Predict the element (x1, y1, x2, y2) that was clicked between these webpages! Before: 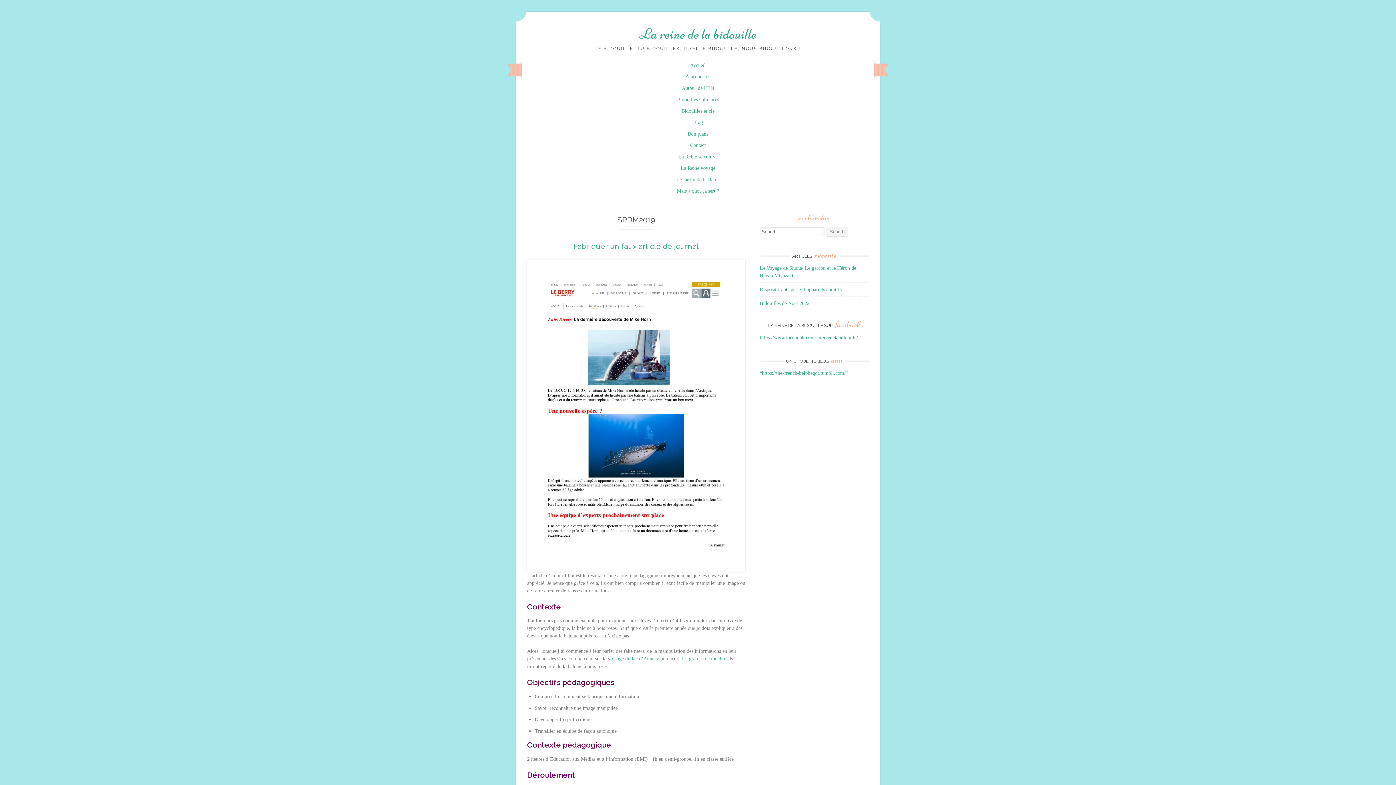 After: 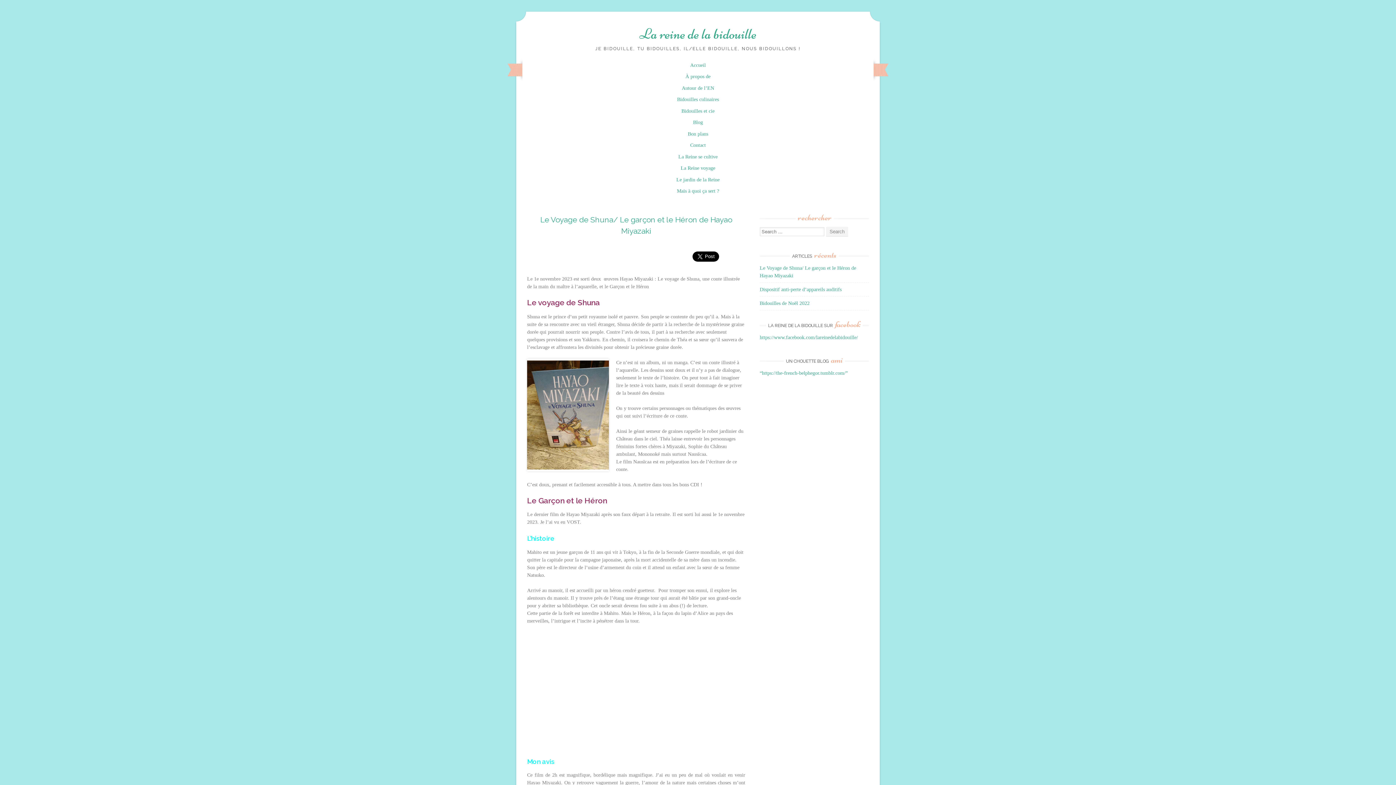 Action: label: Accueil bbox: (690, 62, 705, 67)